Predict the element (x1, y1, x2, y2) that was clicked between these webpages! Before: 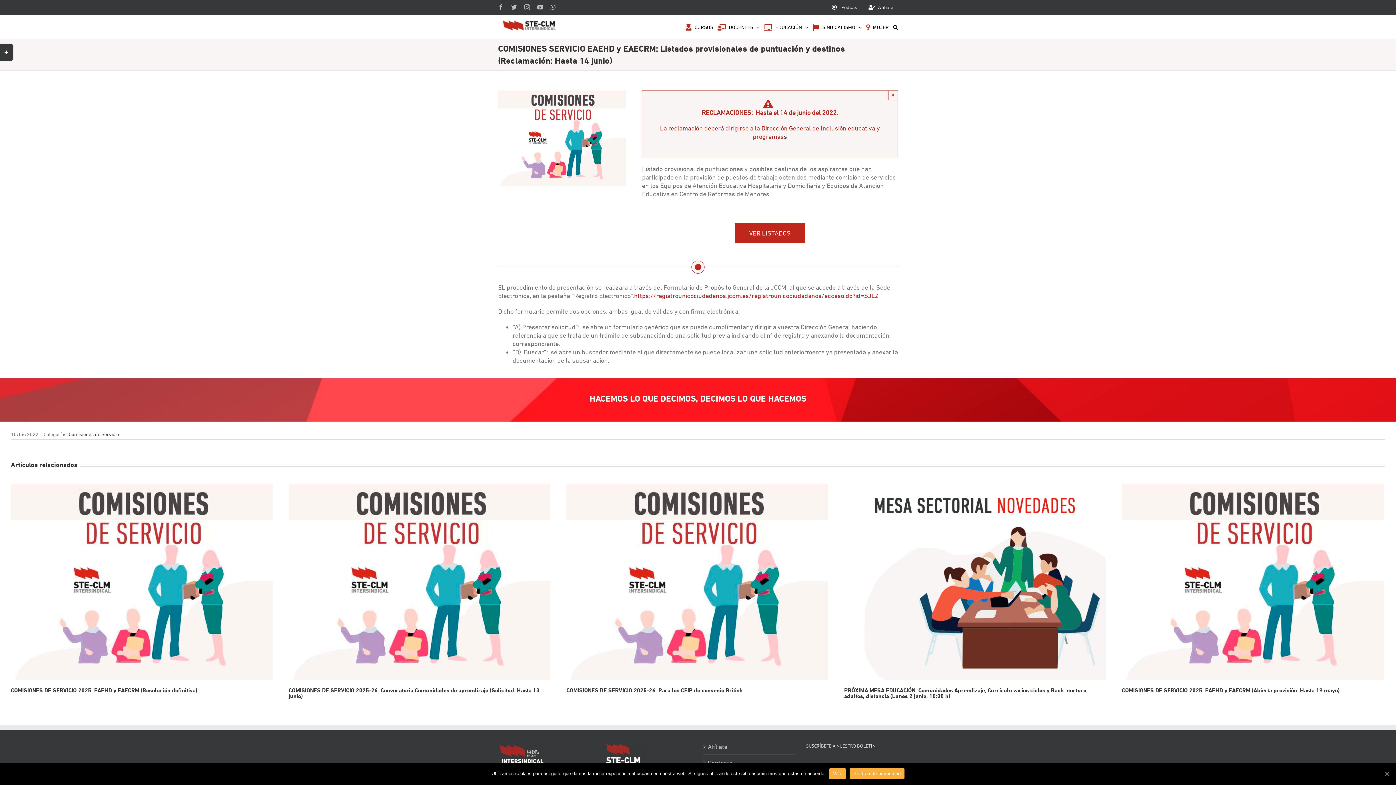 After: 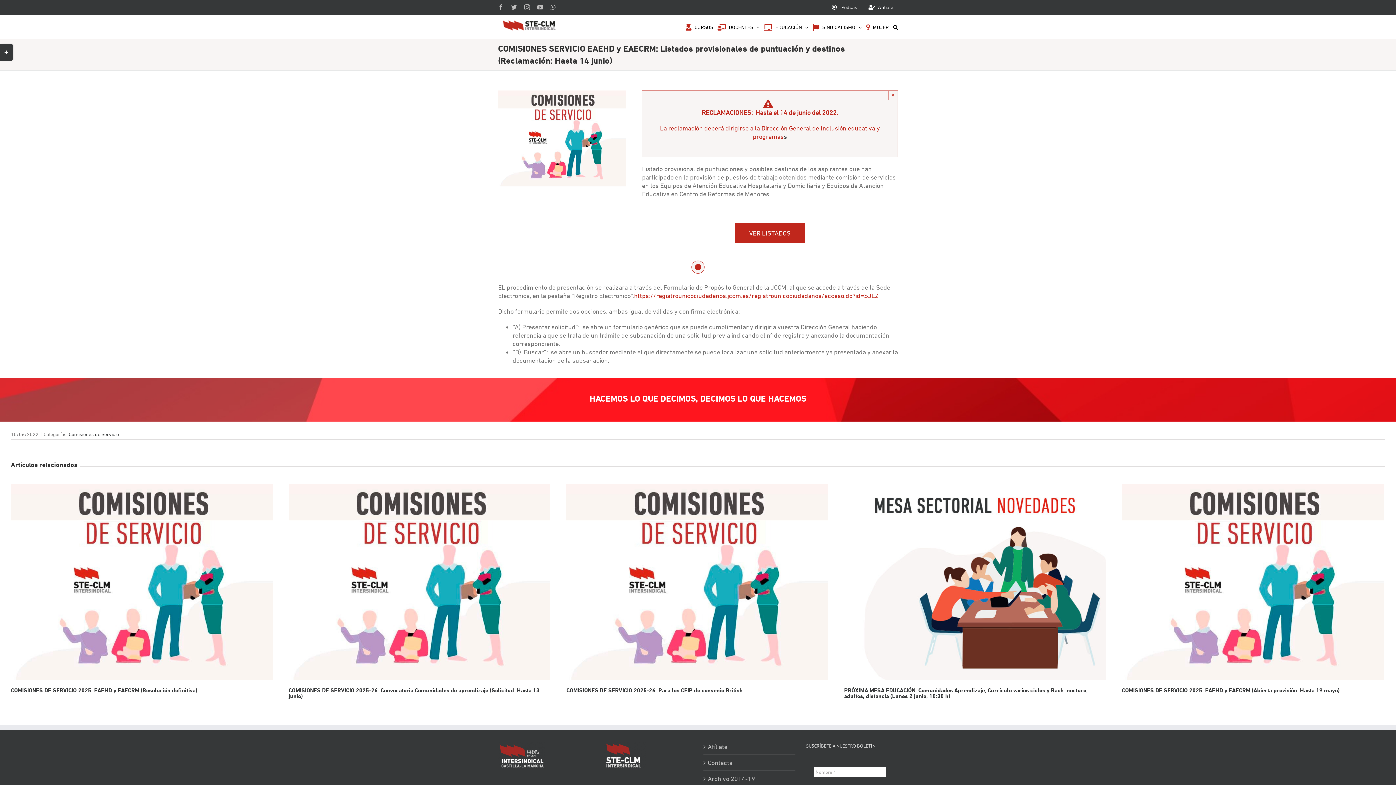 Action: label: Vale bbox: (829, 768, 846, 779)